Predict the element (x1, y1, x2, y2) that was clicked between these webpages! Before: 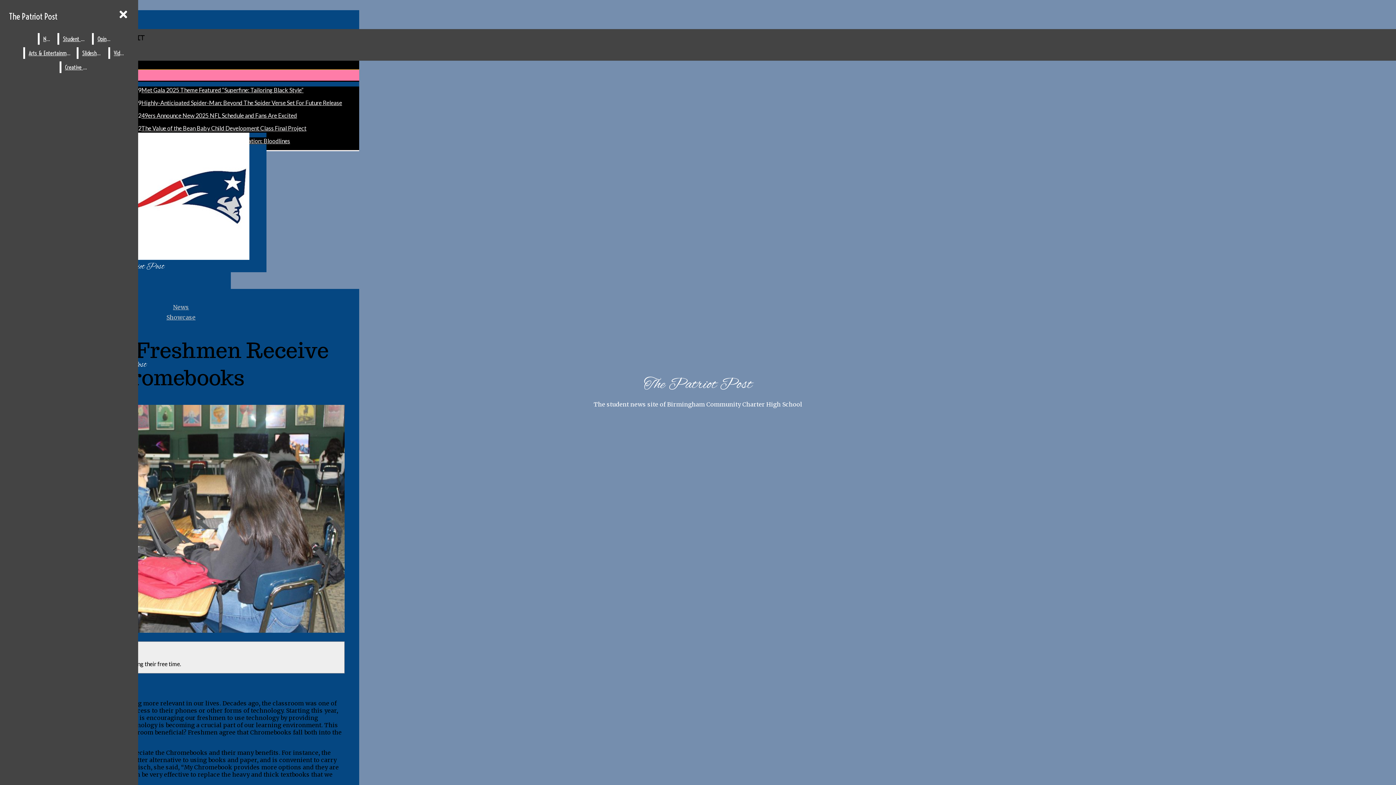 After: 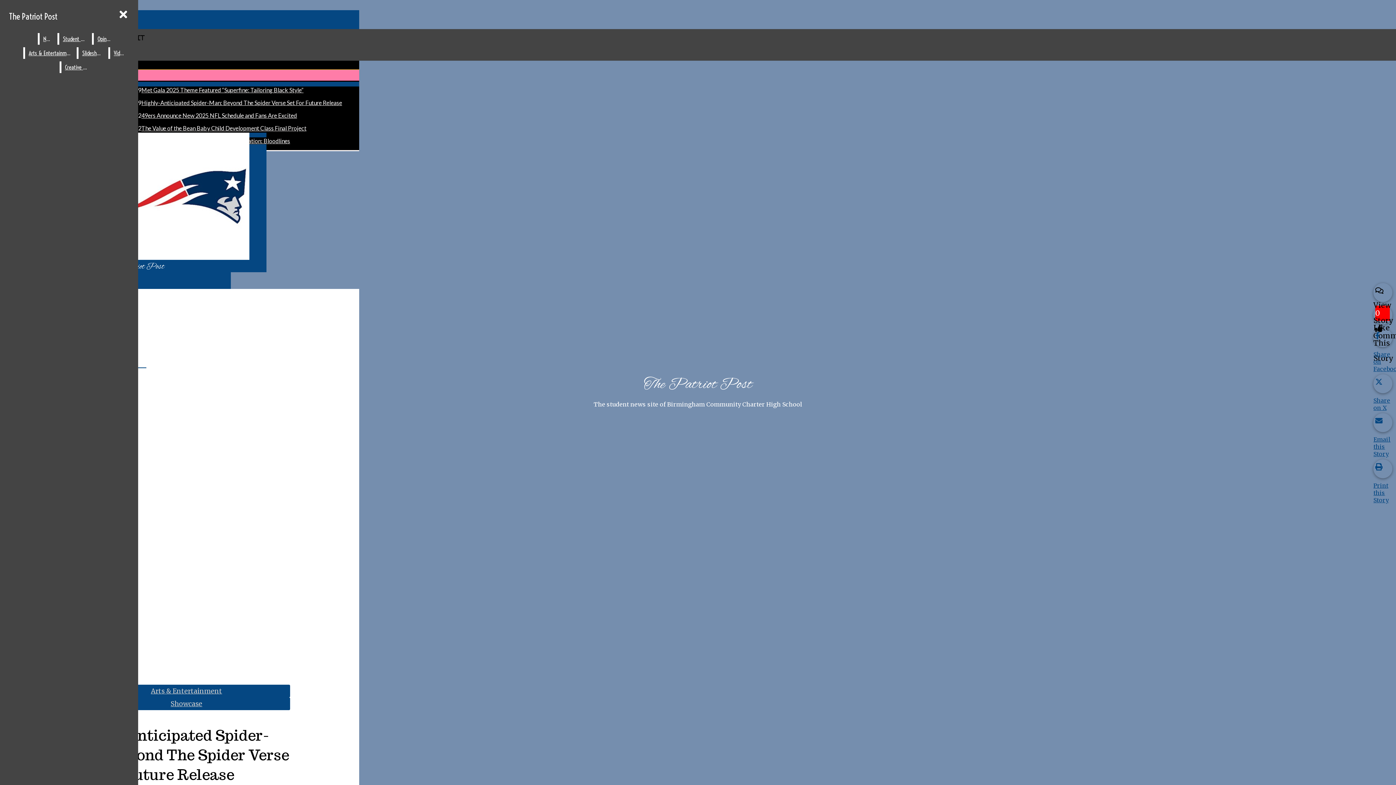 Action: bbox: (141, 99, 342, 106) label: Highly-Anticipated Spider-Man: Beyond The Spider Verse Set For Future Release